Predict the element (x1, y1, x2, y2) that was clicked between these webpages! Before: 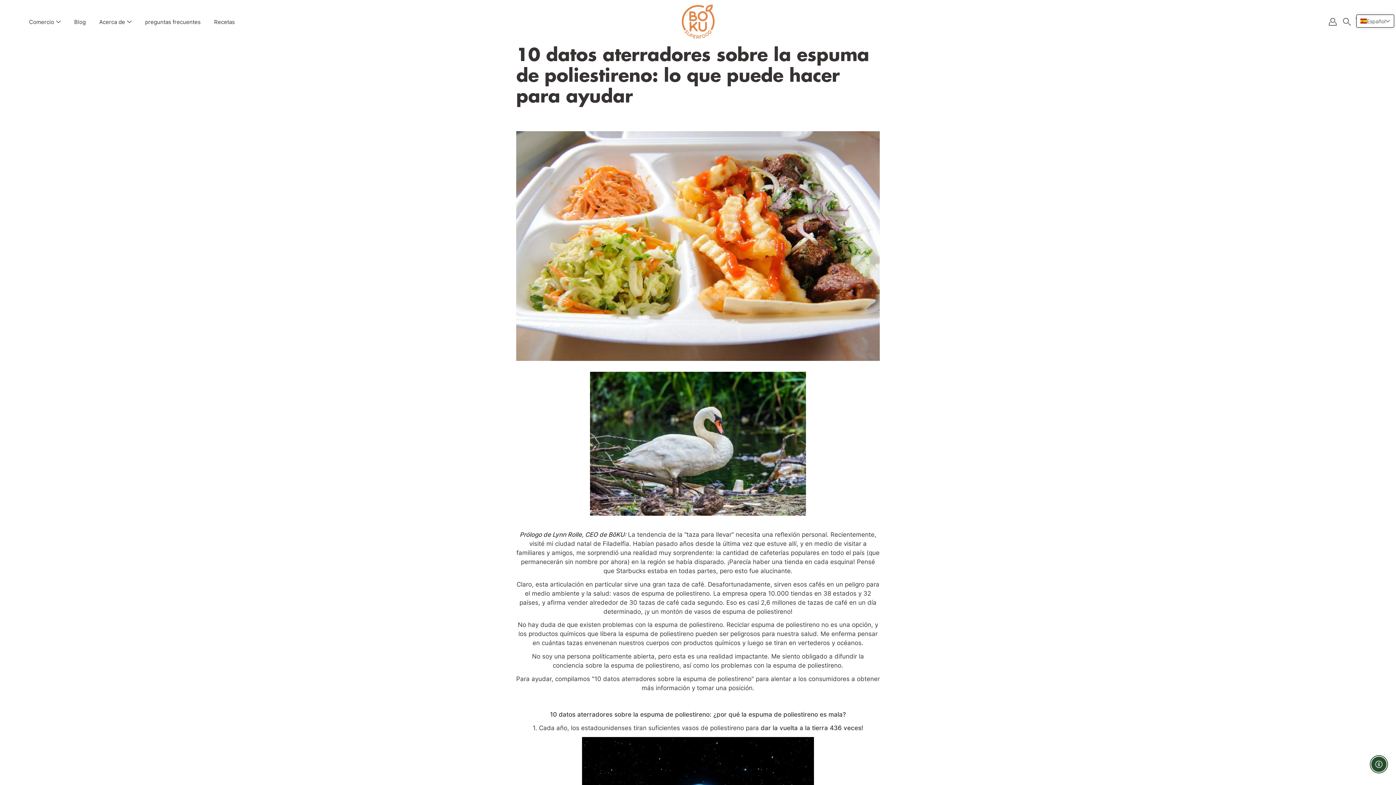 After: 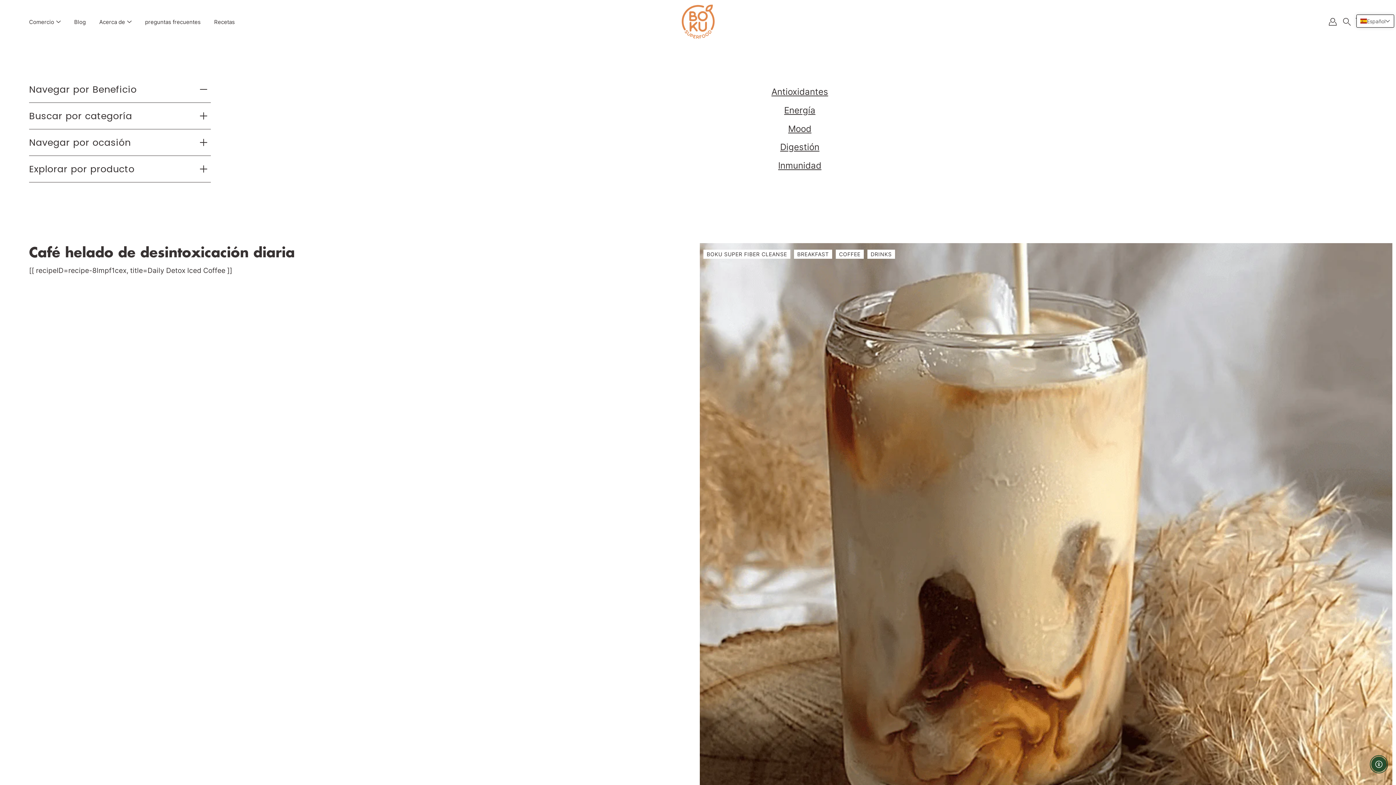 Action: label: Recetas bbox: (214, 17, 234, 26)